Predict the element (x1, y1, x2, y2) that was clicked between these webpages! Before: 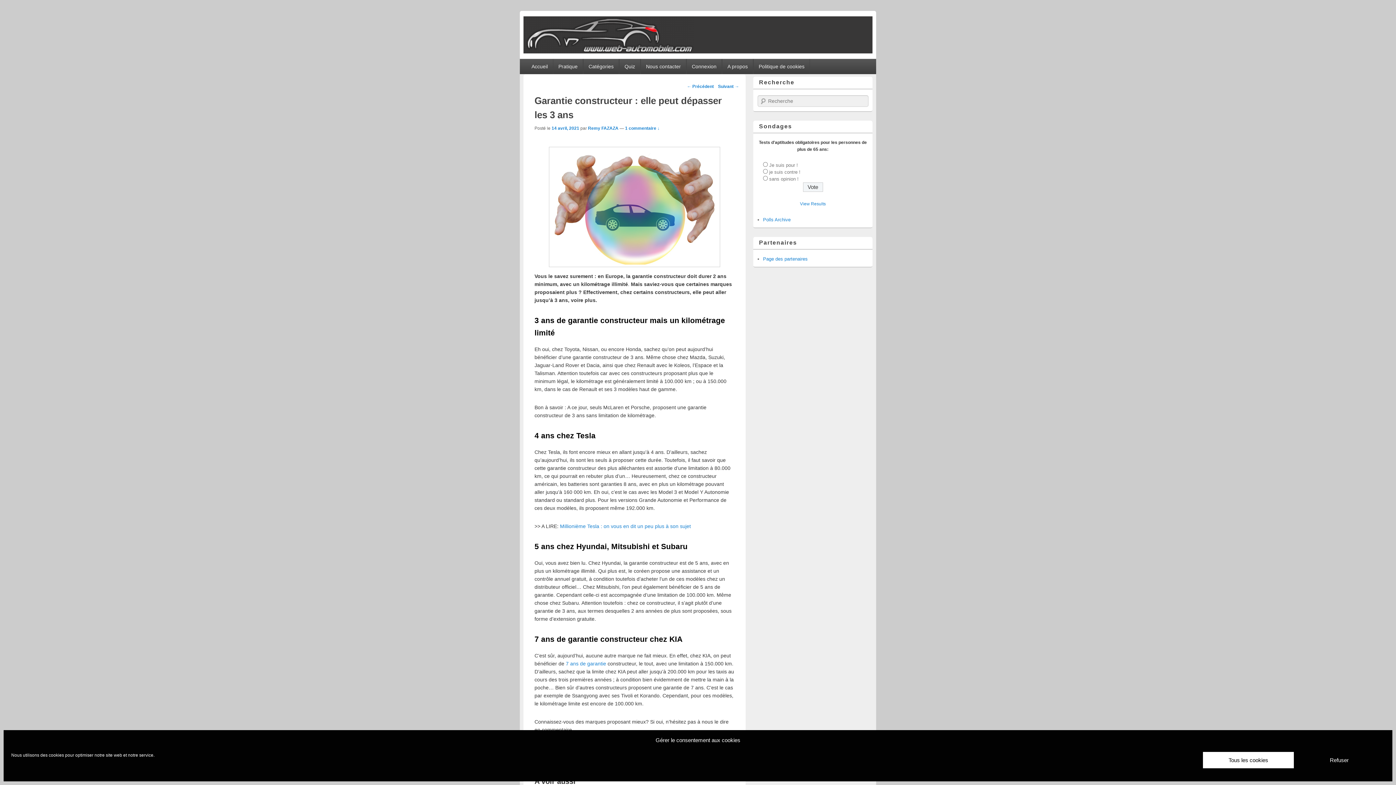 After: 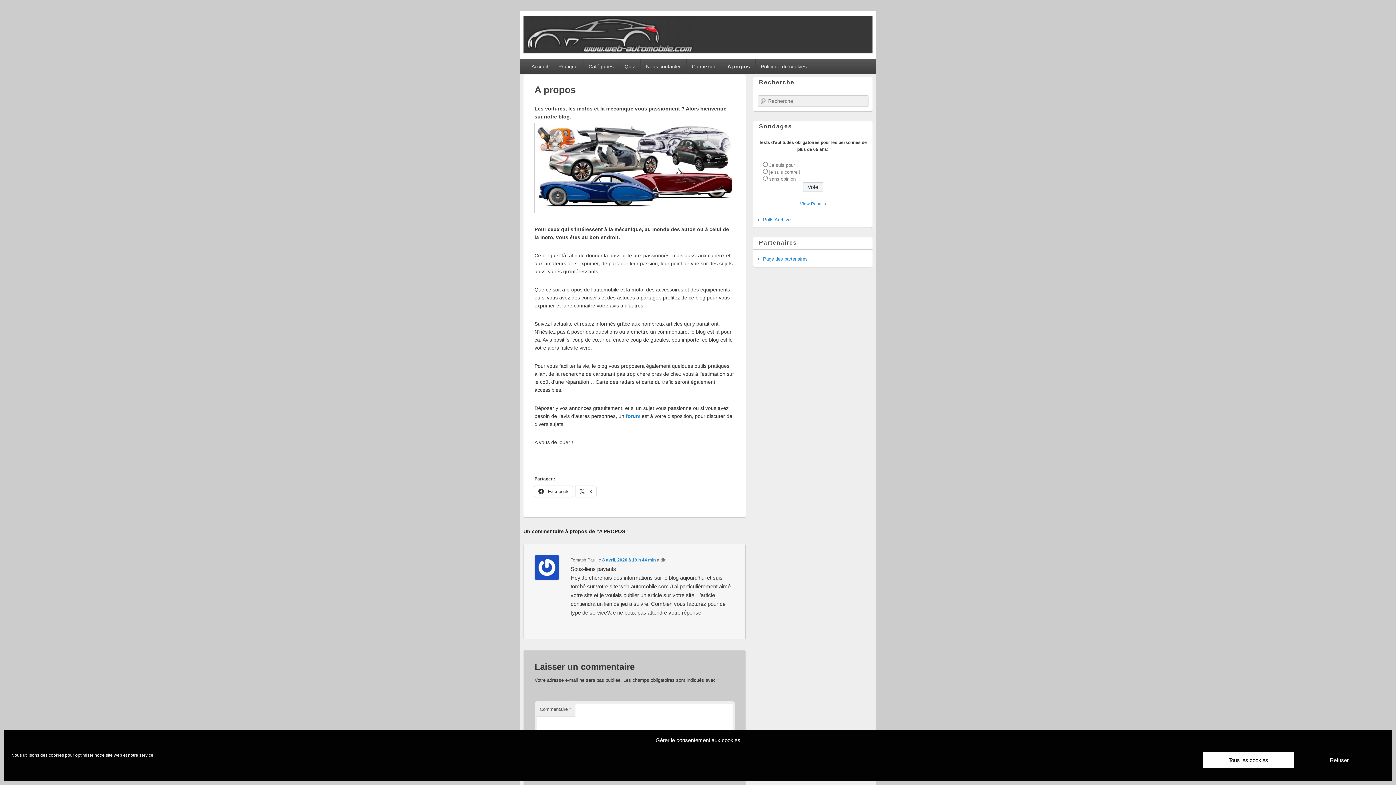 Action: label: A propos bbox: (722, 58, 753, 74)